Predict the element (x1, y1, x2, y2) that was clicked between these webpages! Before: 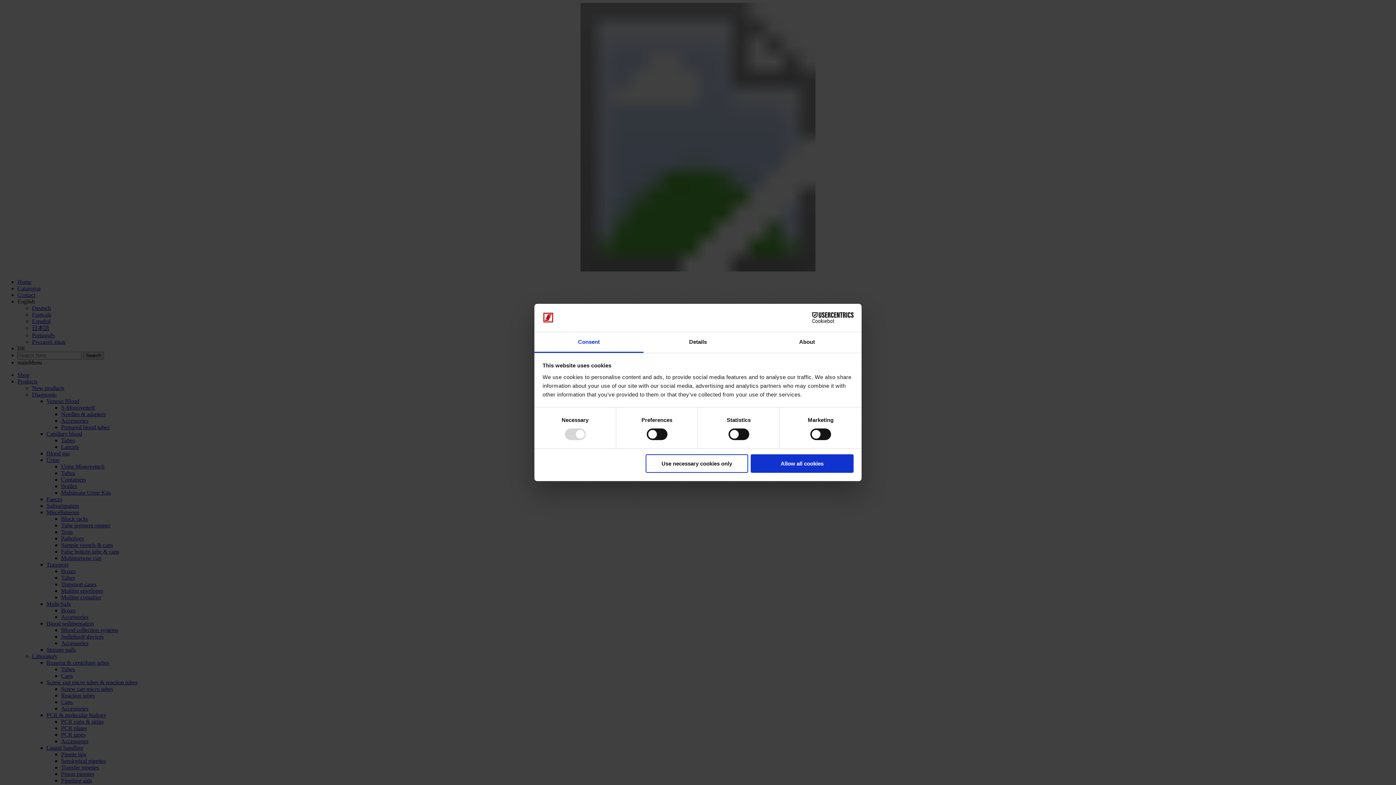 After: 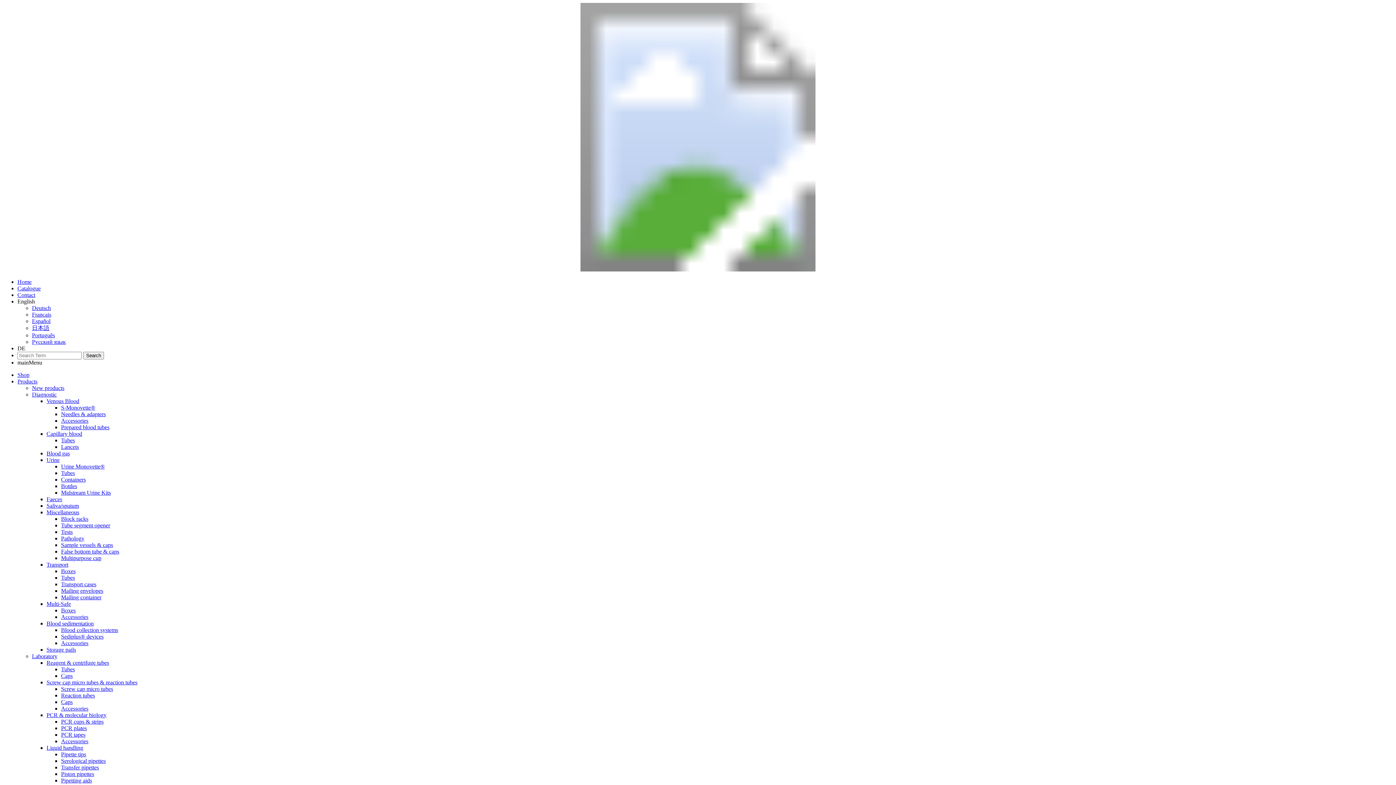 Action: bbox: (645, 454, 748, 472) label: Use necessary cookies only